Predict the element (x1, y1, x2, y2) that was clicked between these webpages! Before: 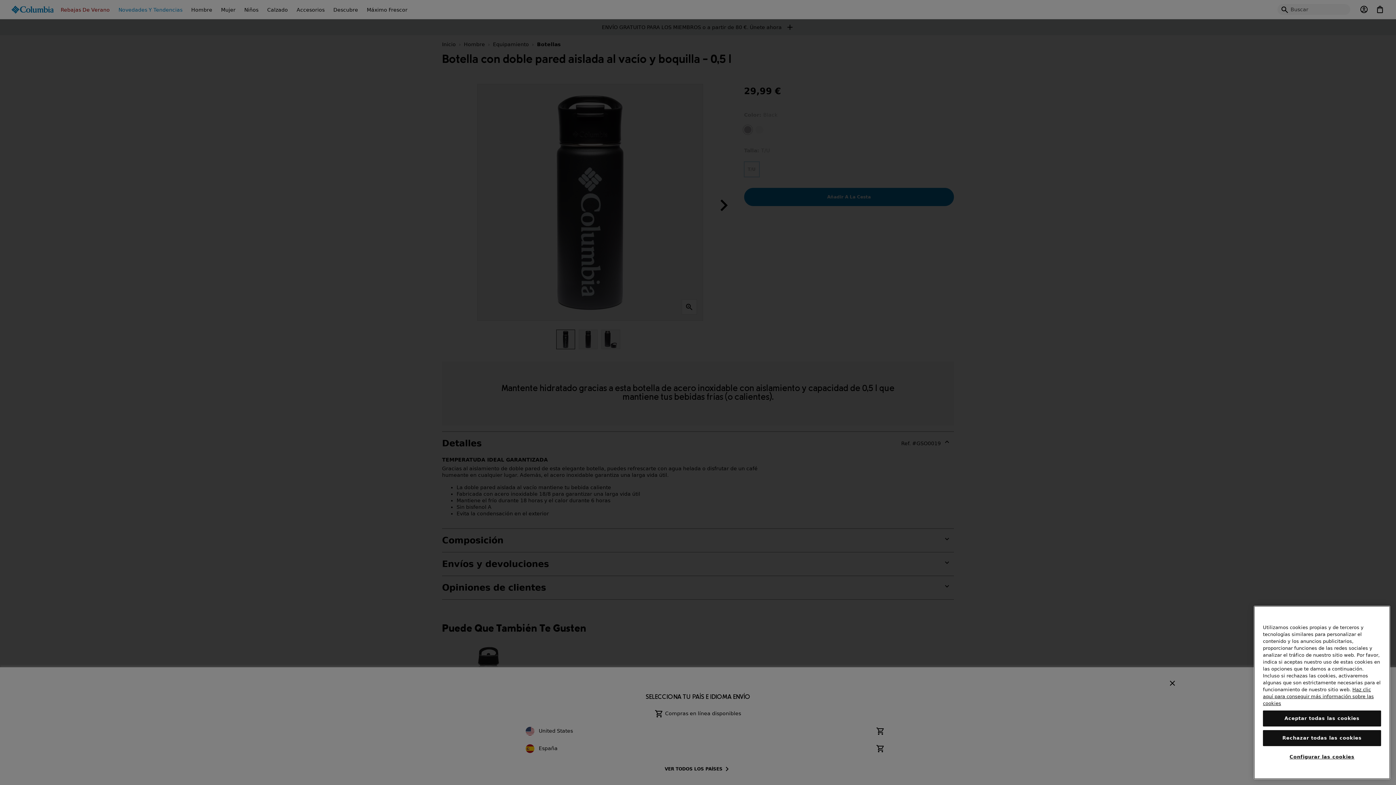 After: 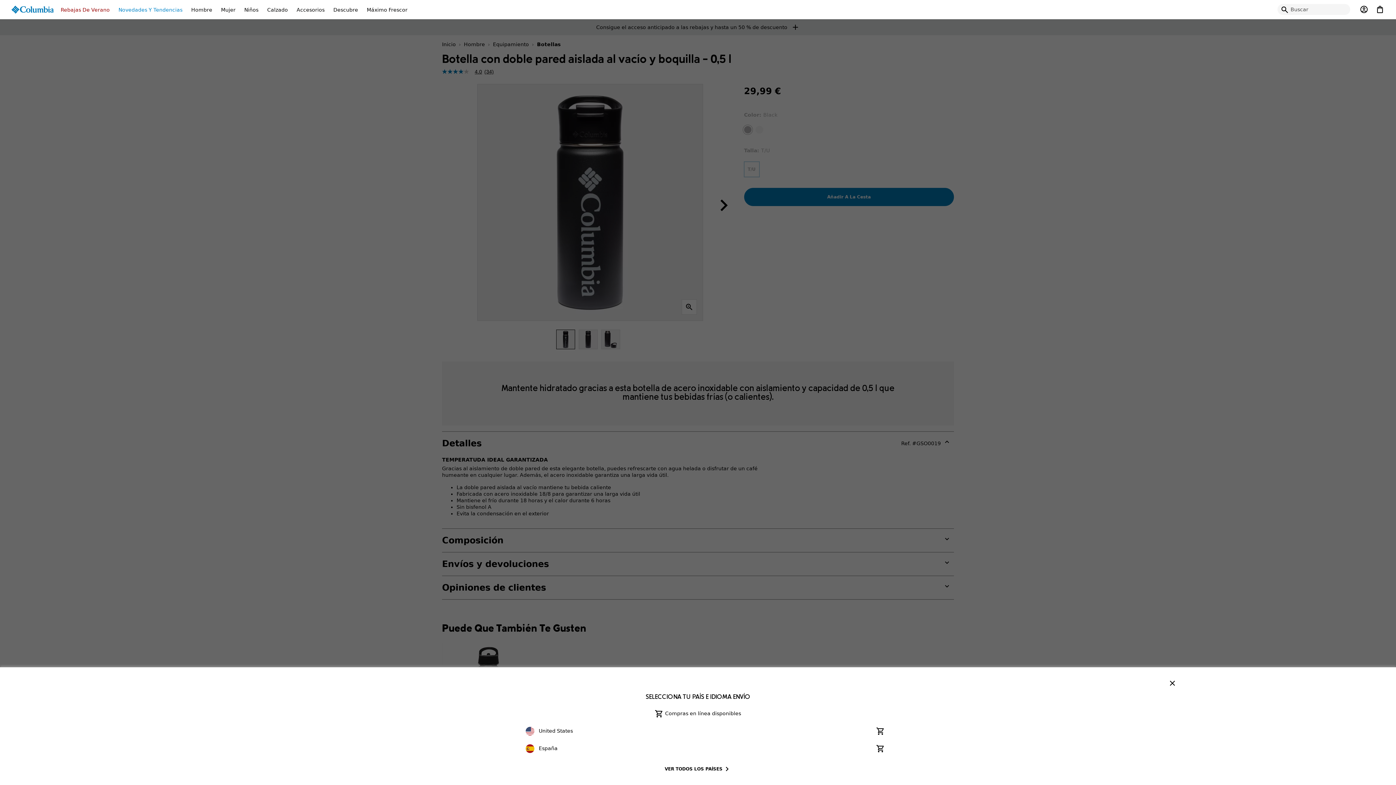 Action: bbox: (1263, 755, 1381, 771) label: Aceptar todas las cookies